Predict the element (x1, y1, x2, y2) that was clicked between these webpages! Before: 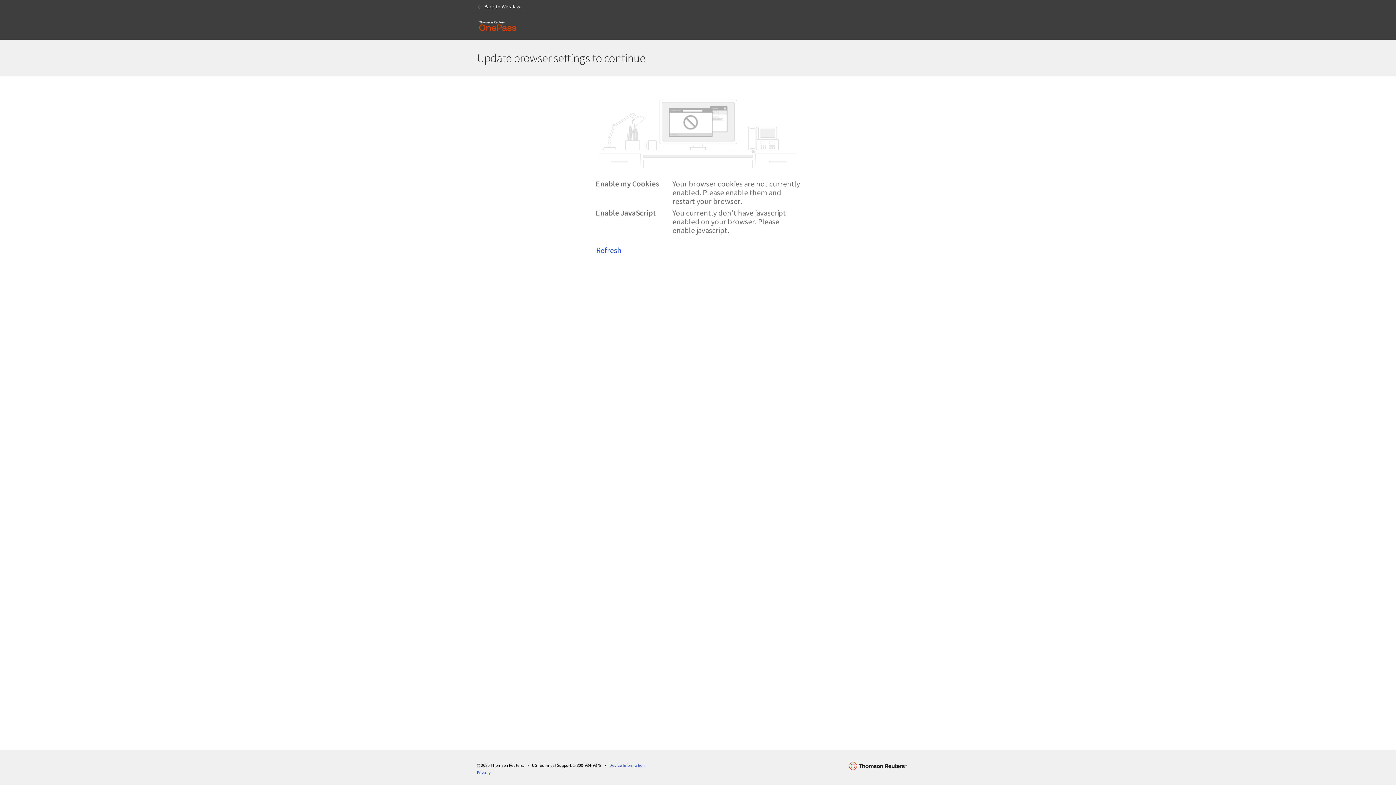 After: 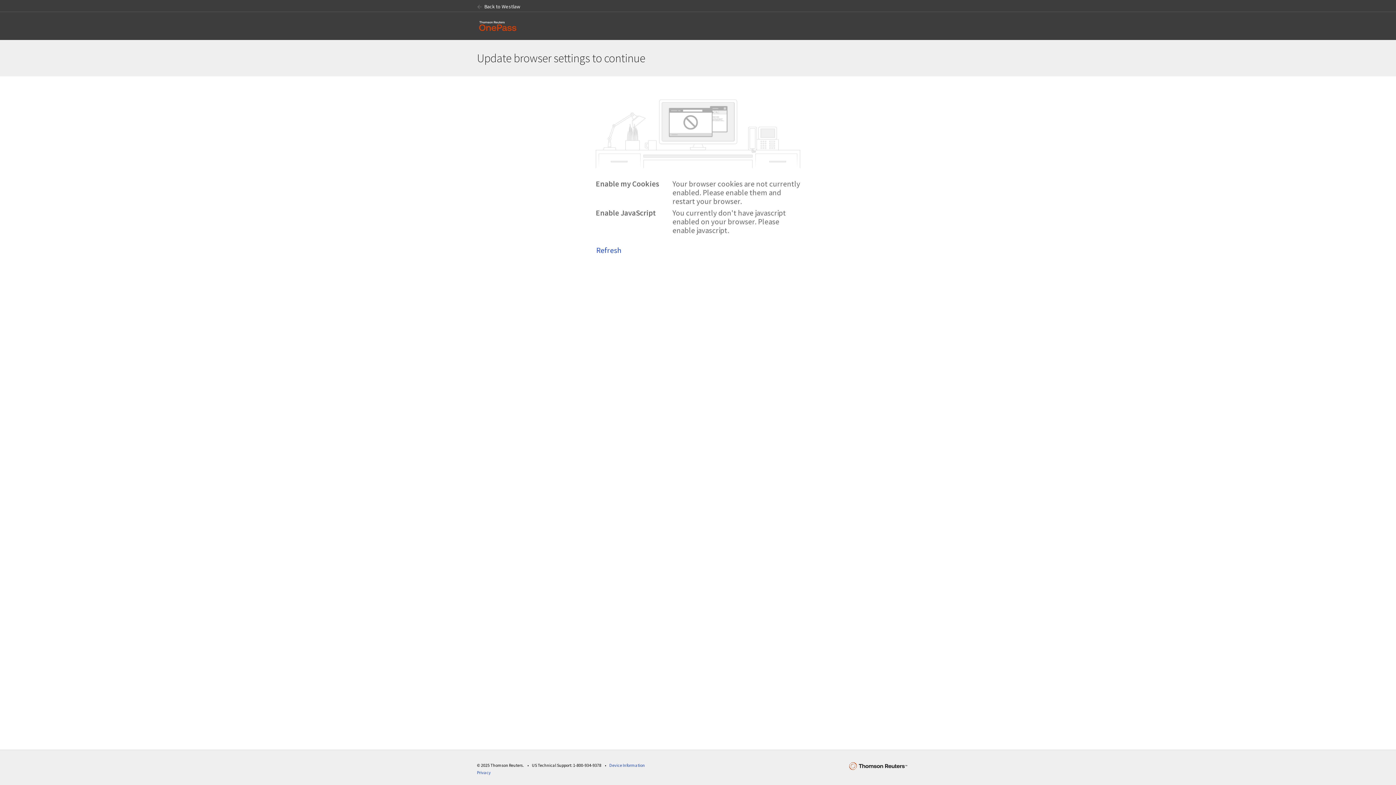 Action: bbox: (474, 14, 521, 37)